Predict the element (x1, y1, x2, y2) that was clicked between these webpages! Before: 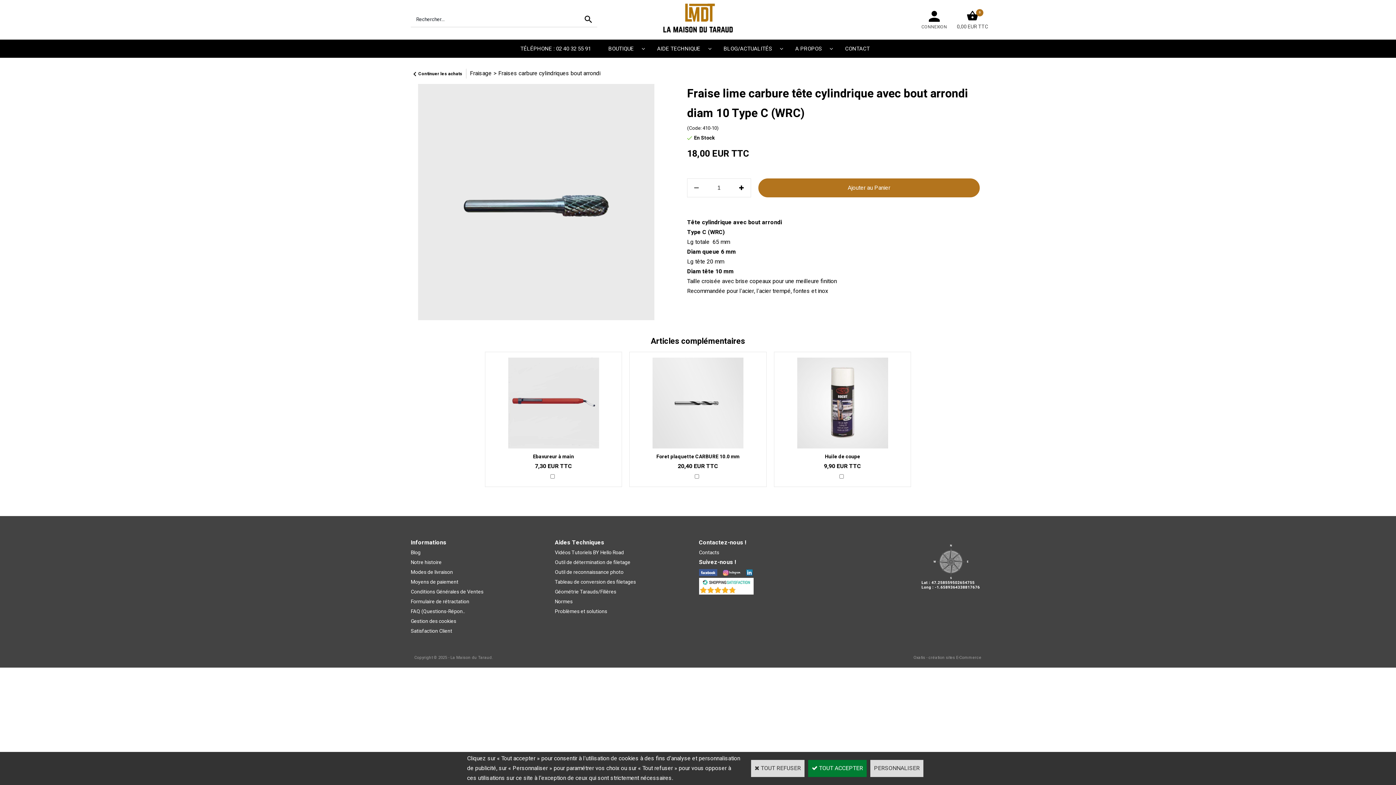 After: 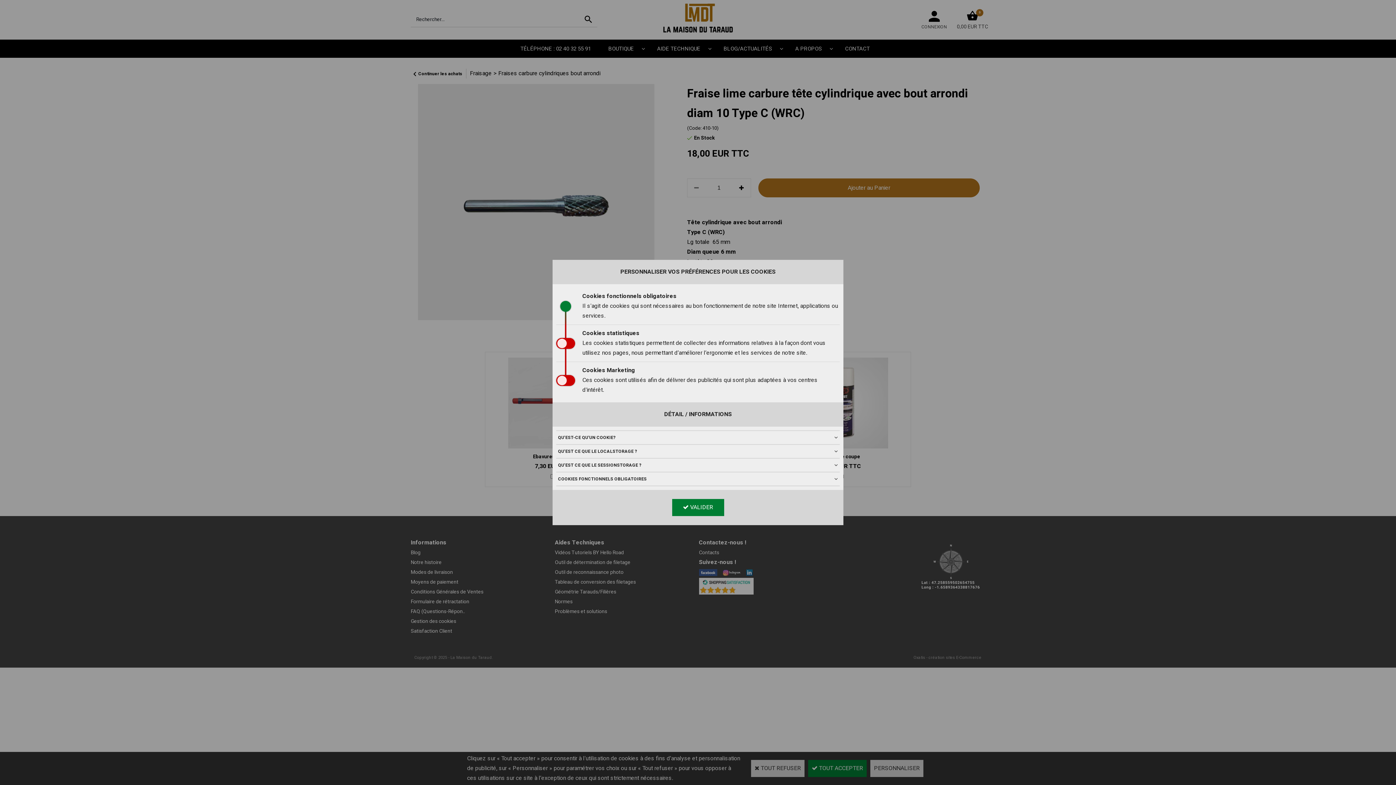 Action: bbox: (870, 760, 923, 777) label: PERSONNALISER